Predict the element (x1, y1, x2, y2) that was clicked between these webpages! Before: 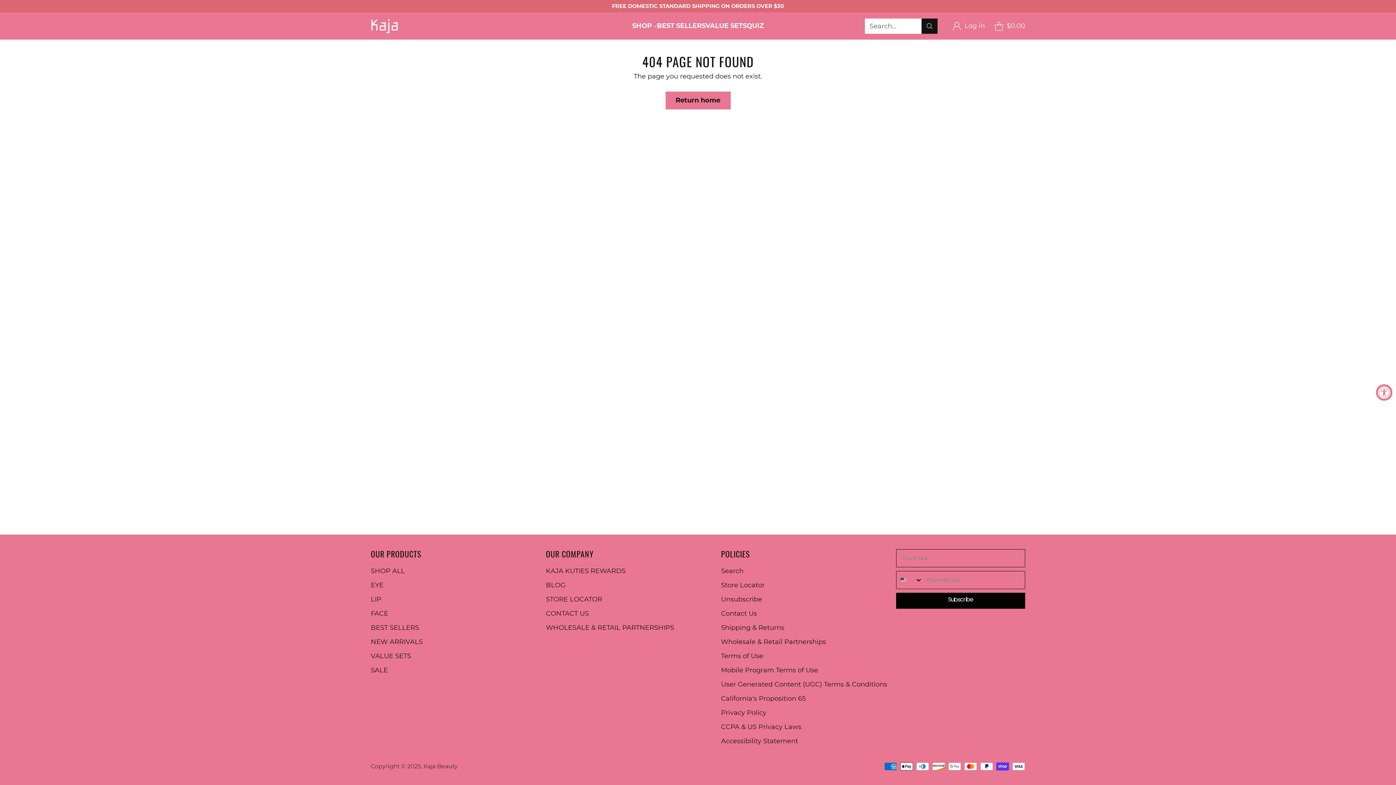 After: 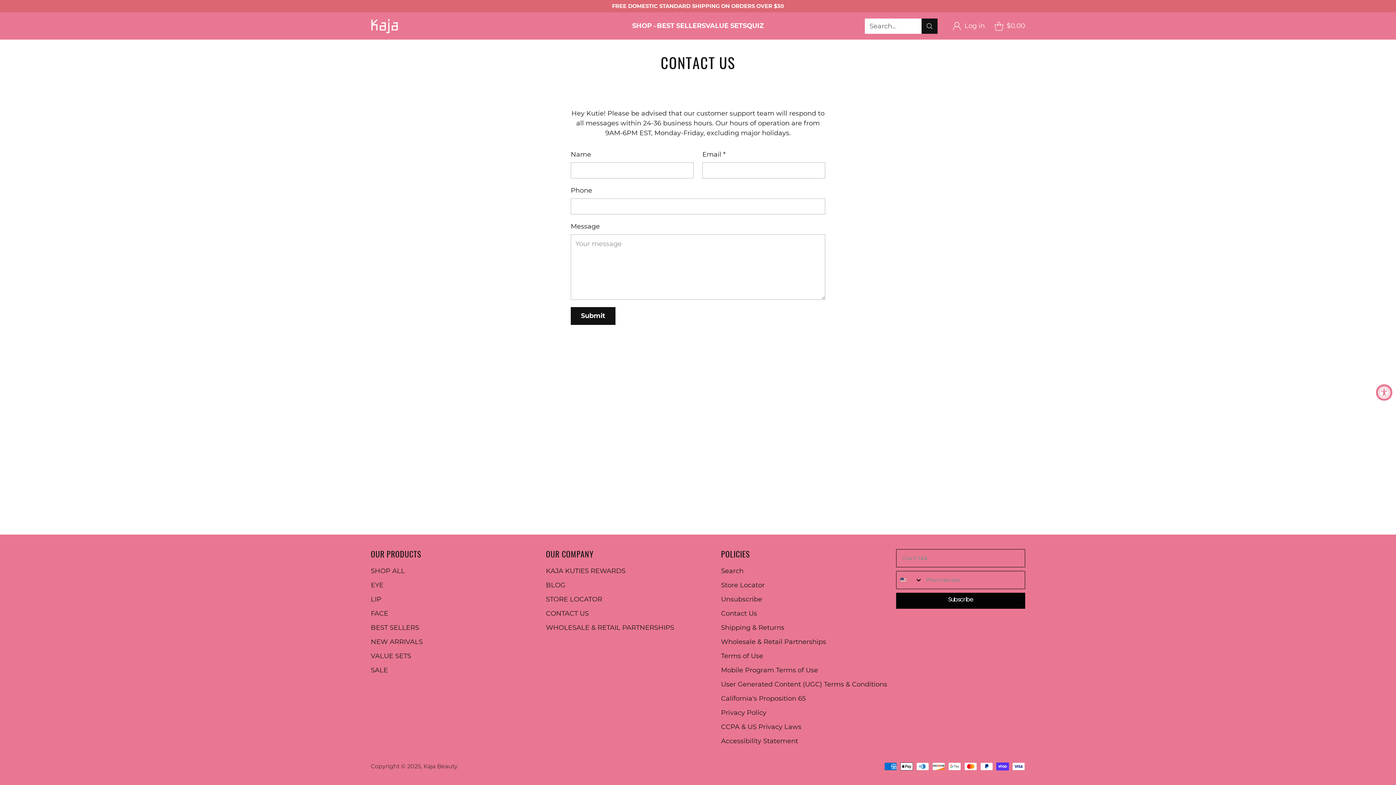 Action: bbox: (546, 609, 588, 617) label: CONTACT US